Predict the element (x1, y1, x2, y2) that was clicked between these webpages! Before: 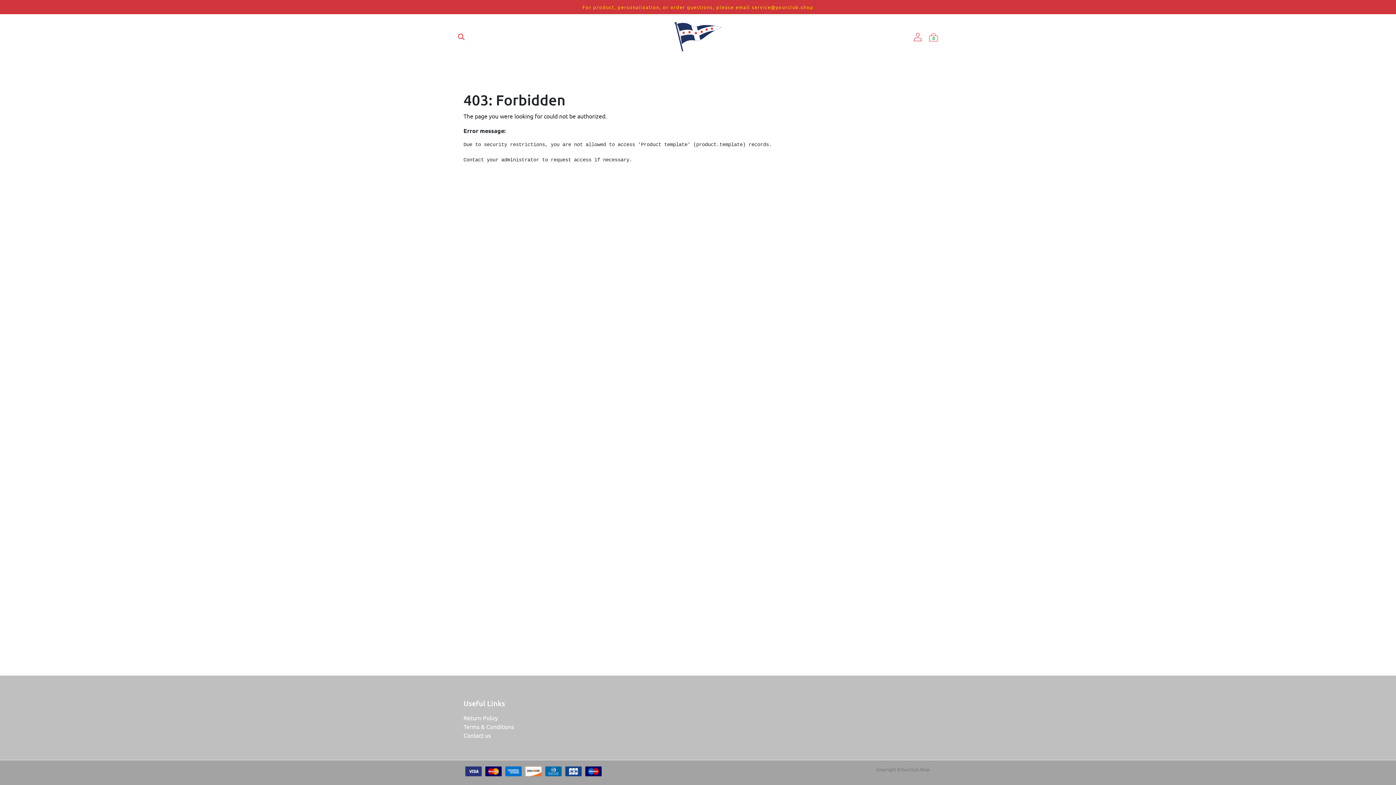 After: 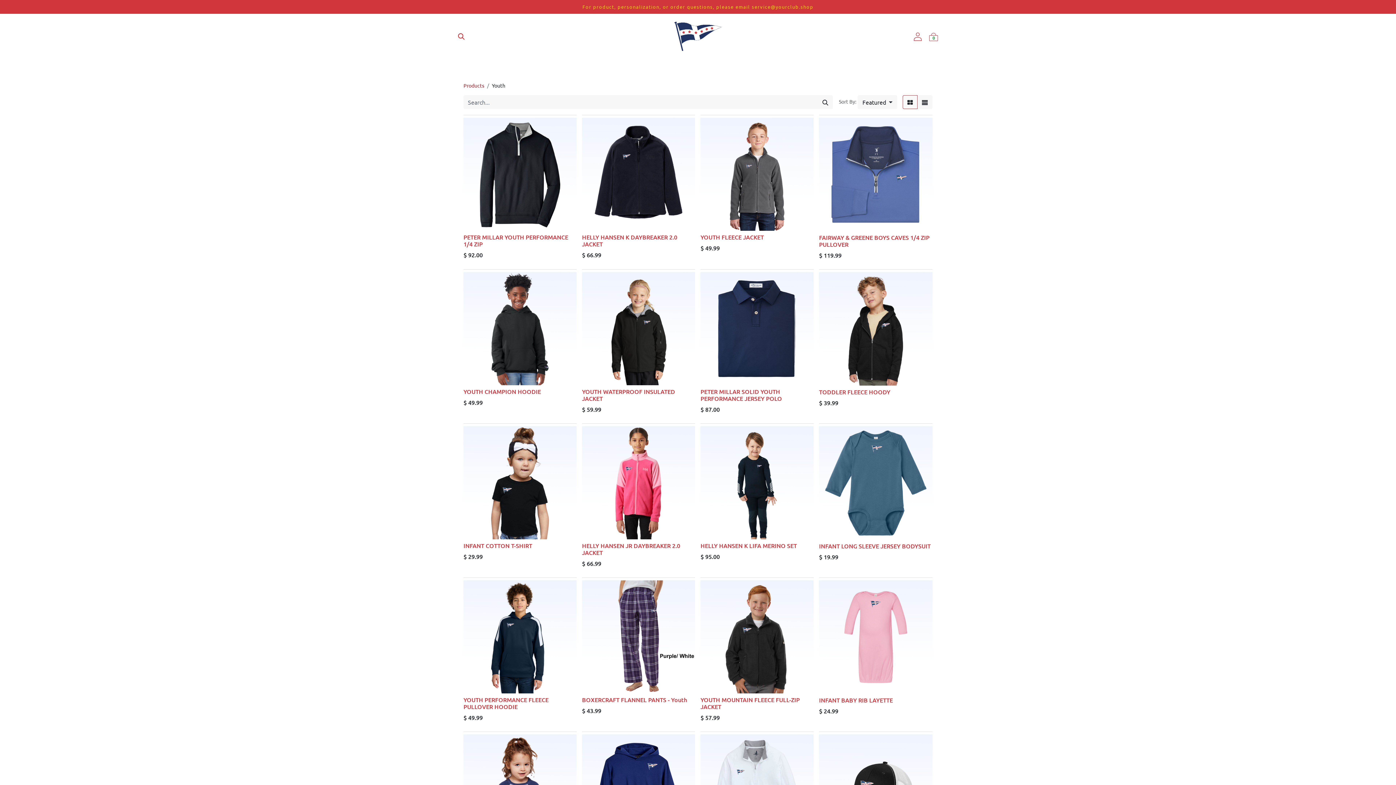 Action: label: YOUTH bbox: (688, 52, 715, 67)